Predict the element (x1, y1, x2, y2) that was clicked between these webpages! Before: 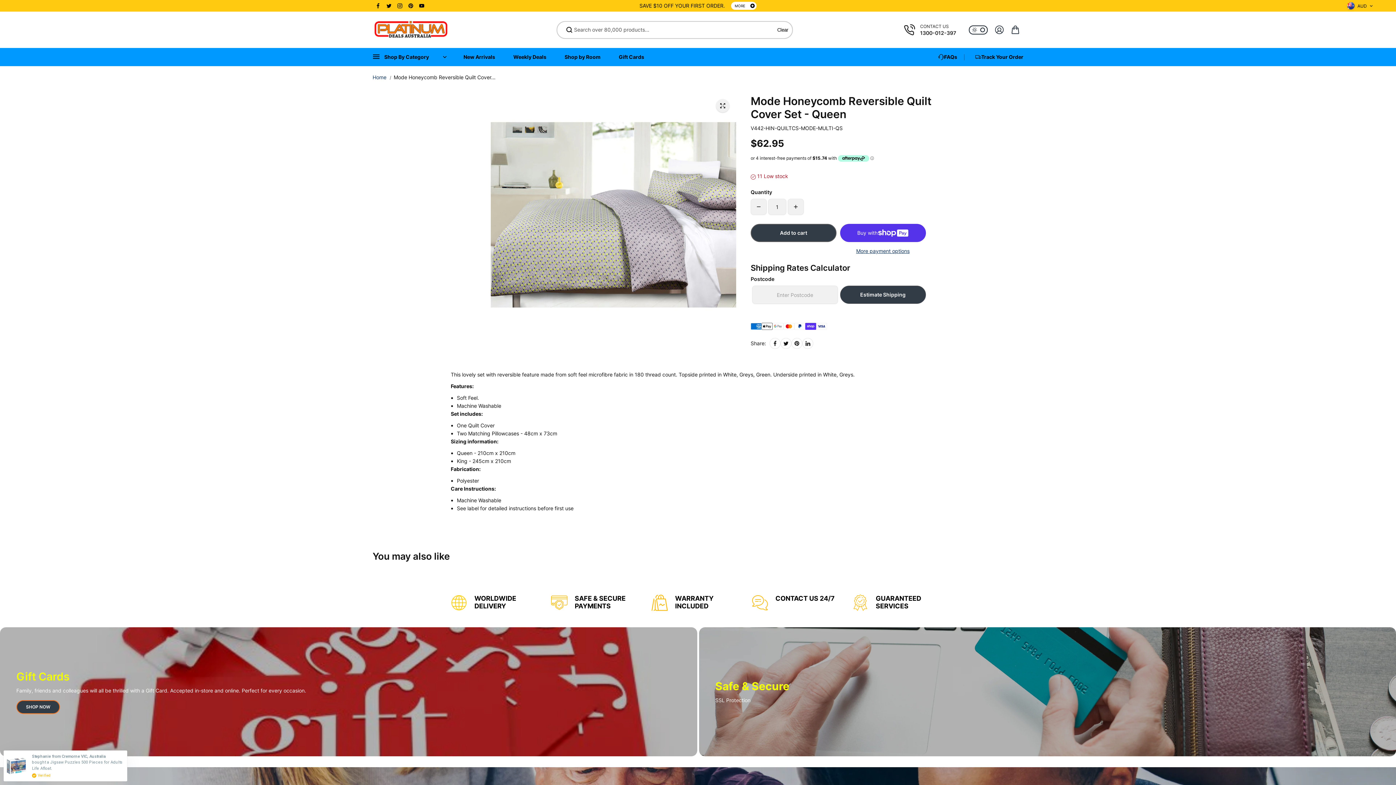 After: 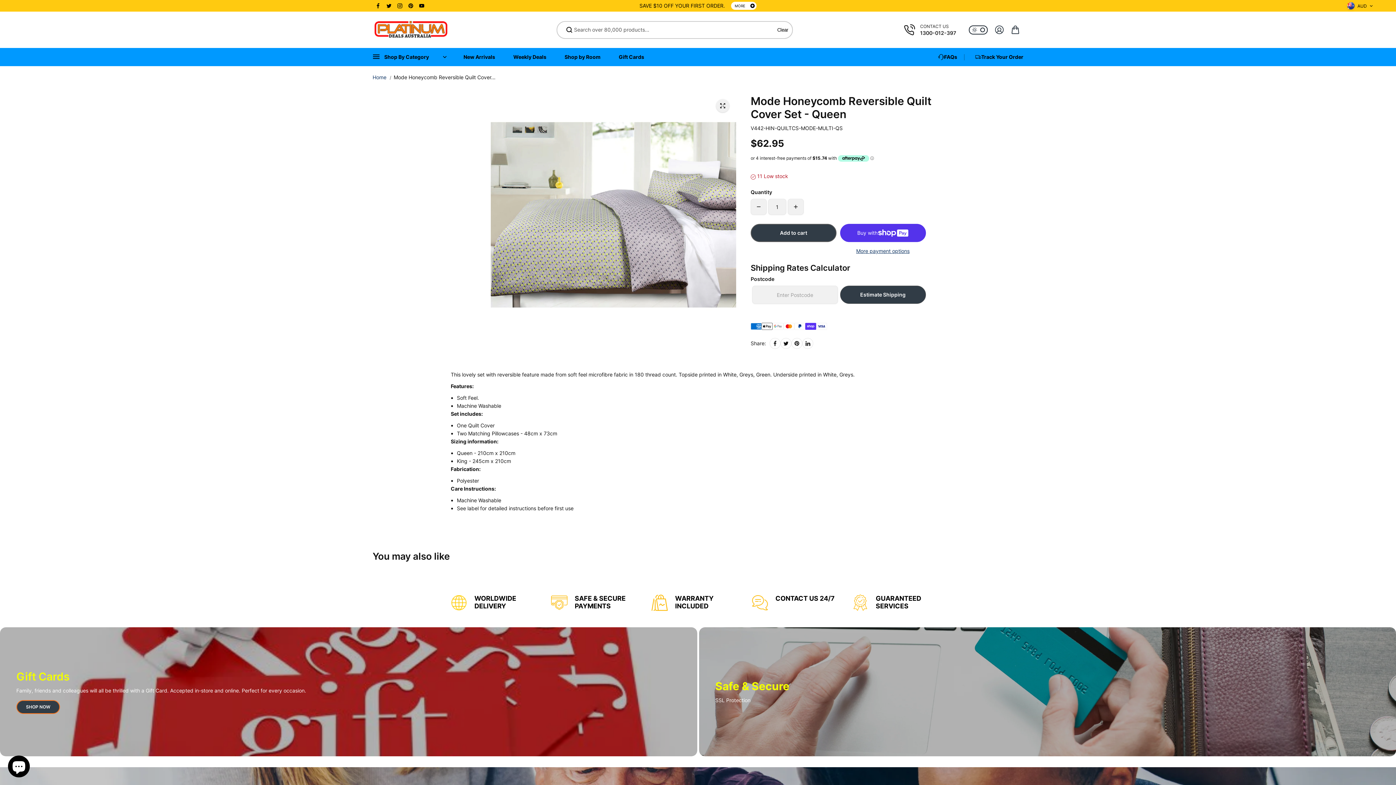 Action: bbox: (416, 0, 427, 11)